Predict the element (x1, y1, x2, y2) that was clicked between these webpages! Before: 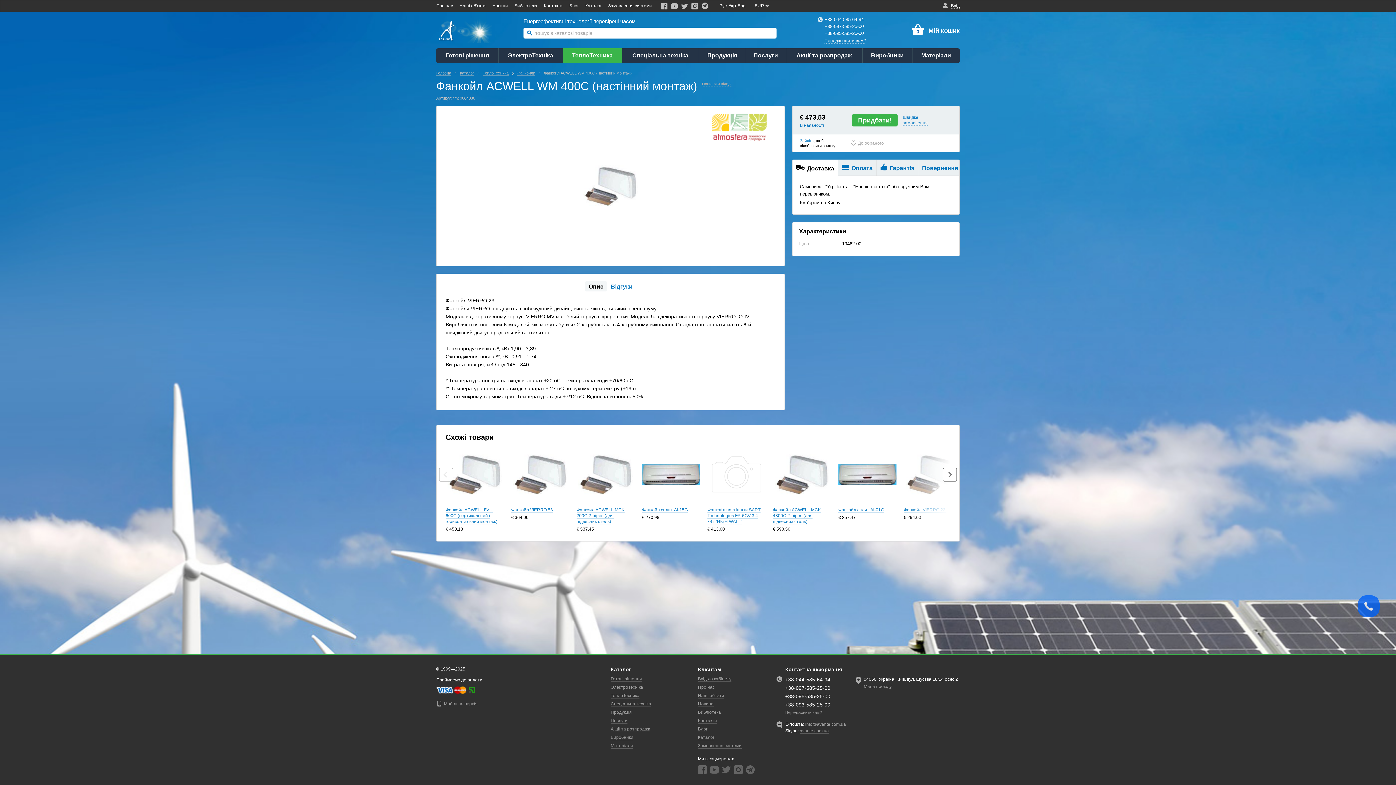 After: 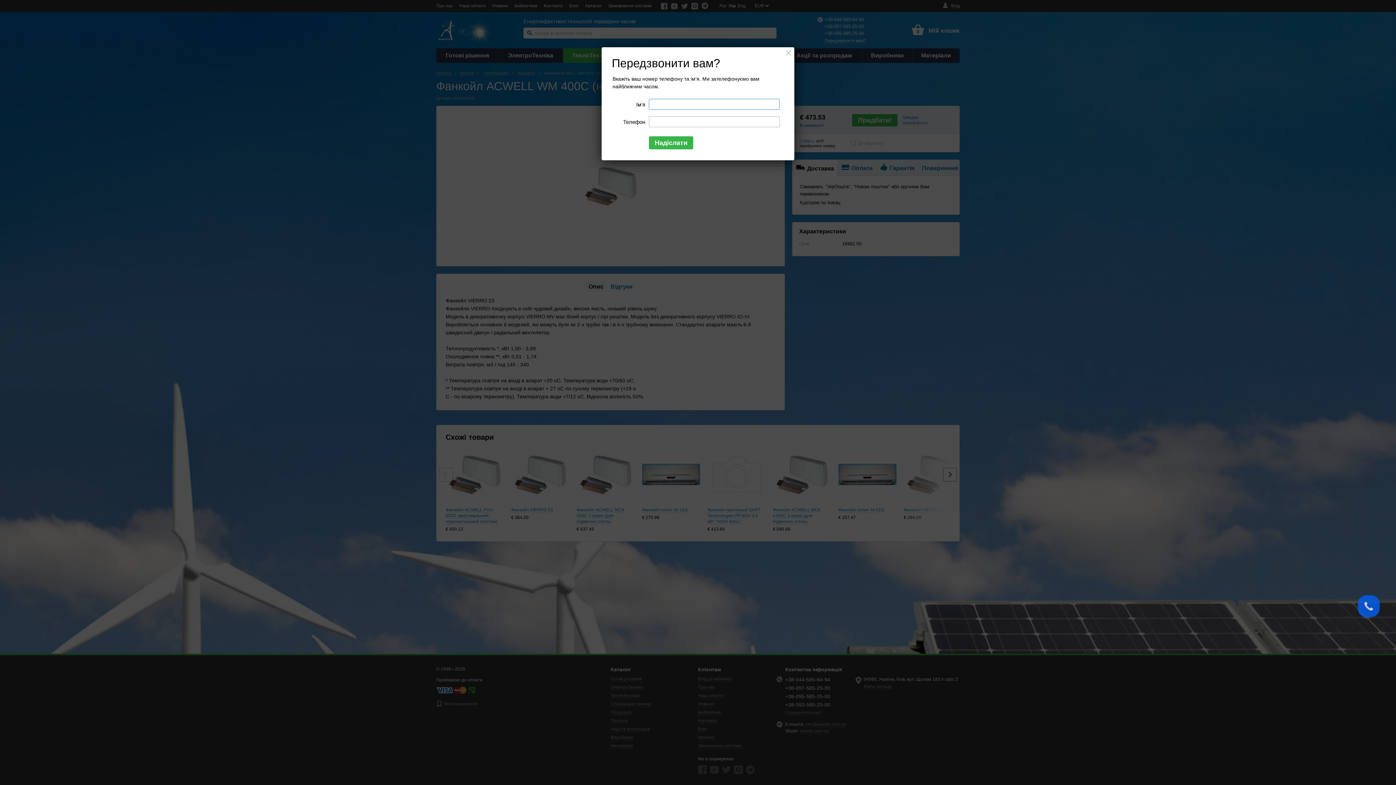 Action: bbox: (824, 38, 866, 43) label: Передзвонити вам?